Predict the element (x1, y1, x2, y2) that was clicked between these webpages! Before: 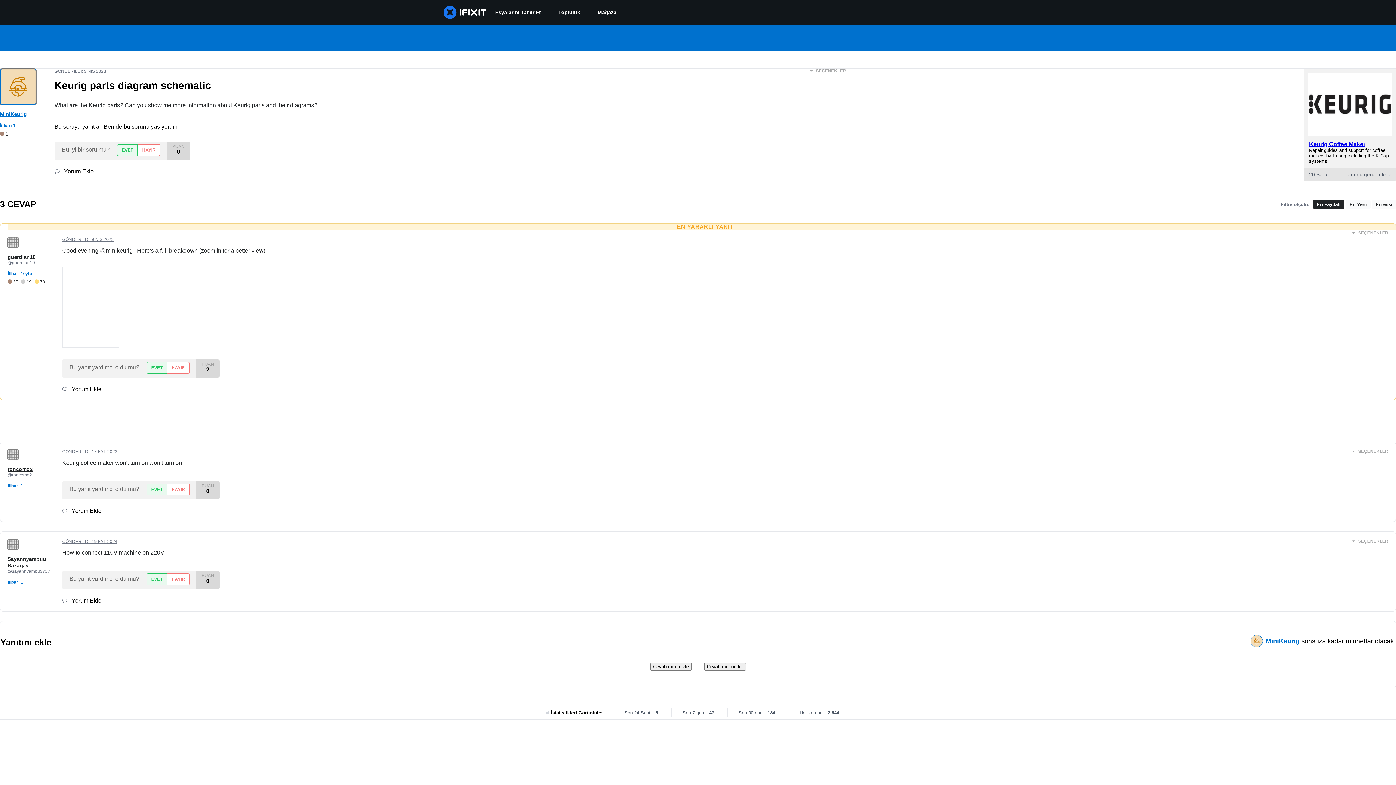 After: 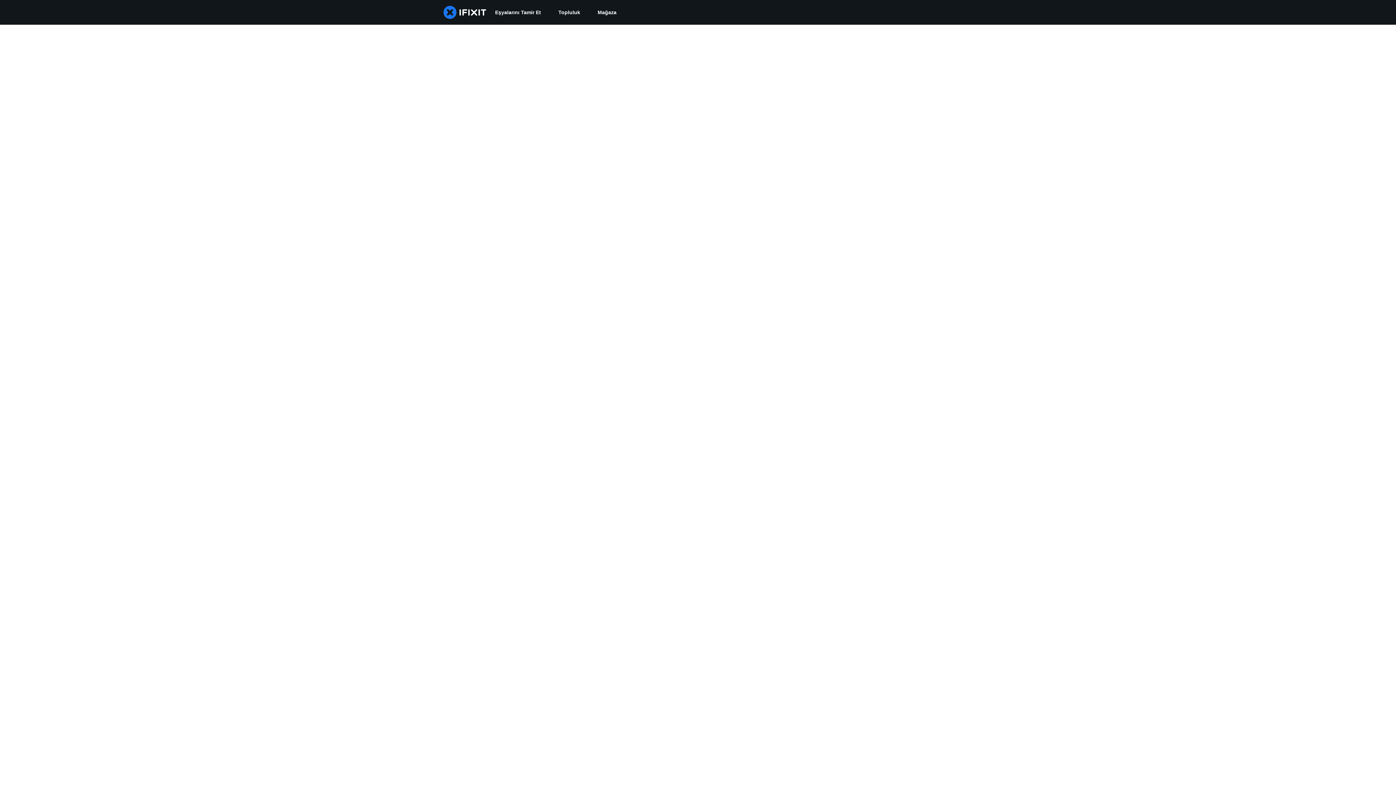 Action: bbox: (7, 449, 18, 460)